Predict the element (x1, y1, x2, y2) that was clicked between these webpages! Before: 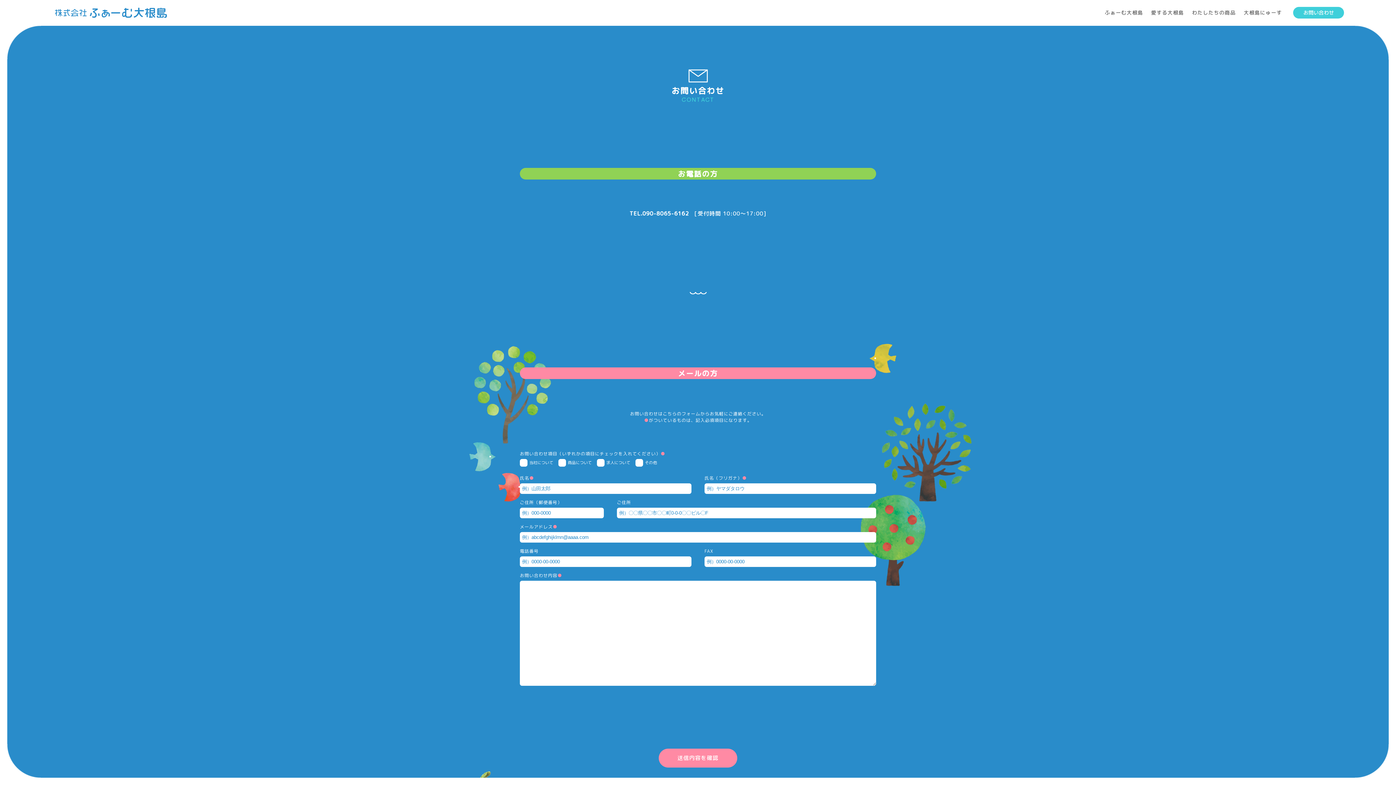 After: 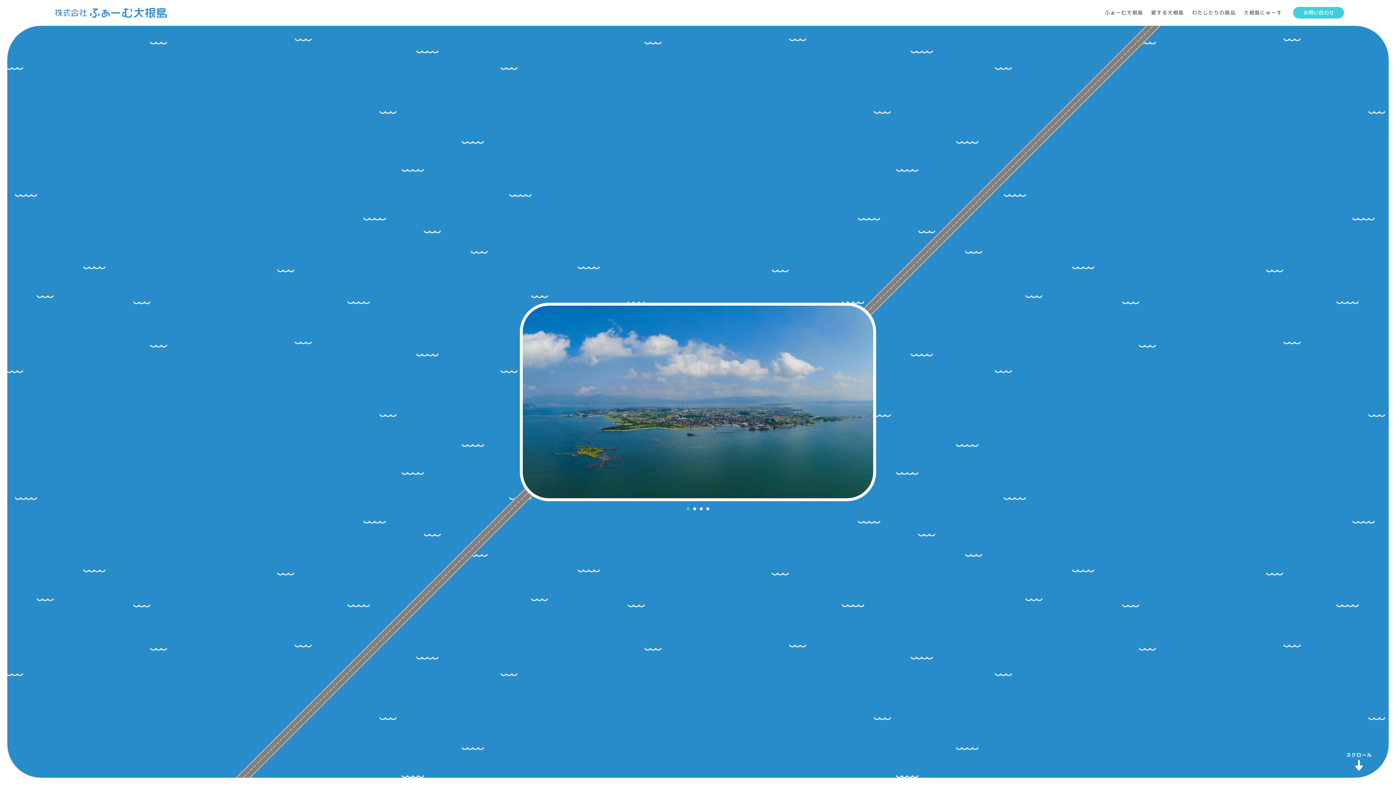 Action: bbox: (54, 11, 166, 19)